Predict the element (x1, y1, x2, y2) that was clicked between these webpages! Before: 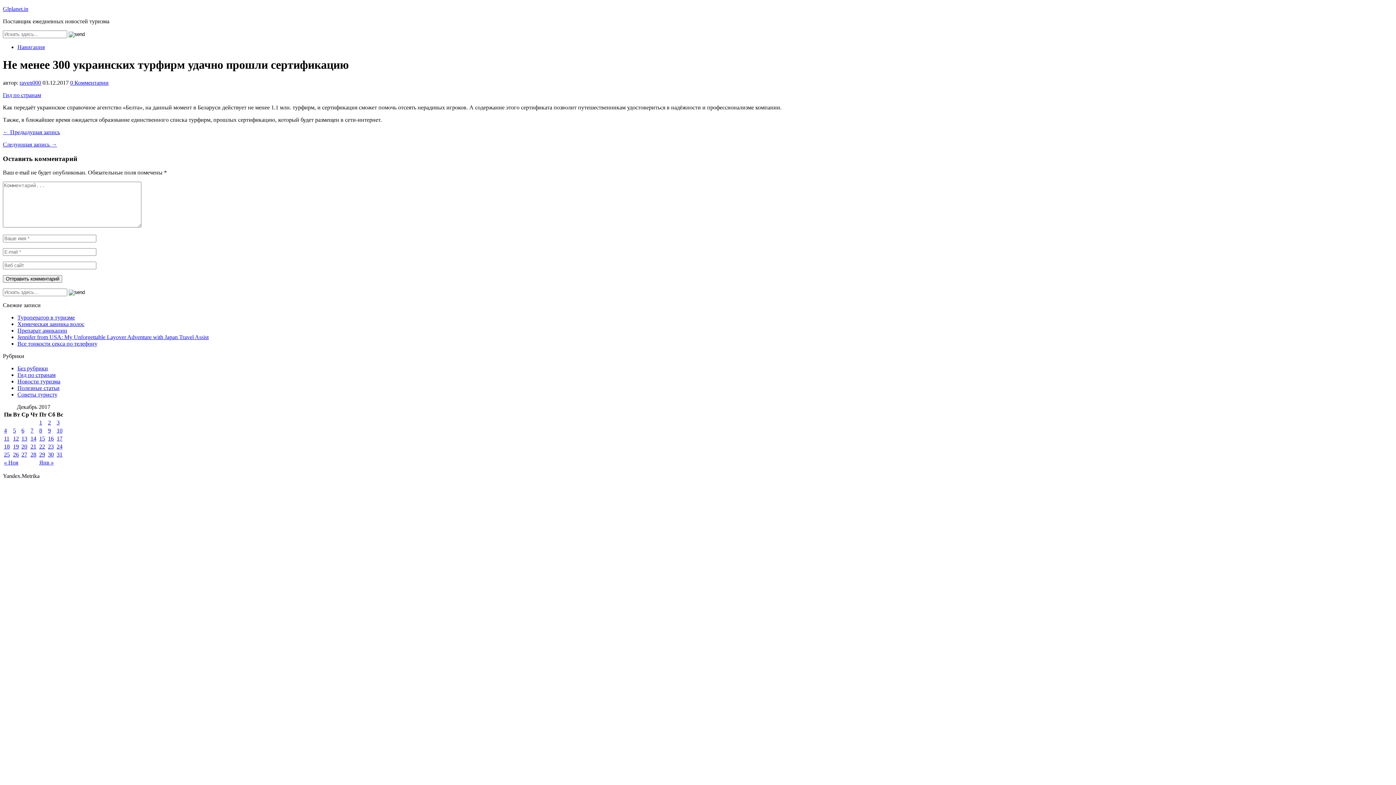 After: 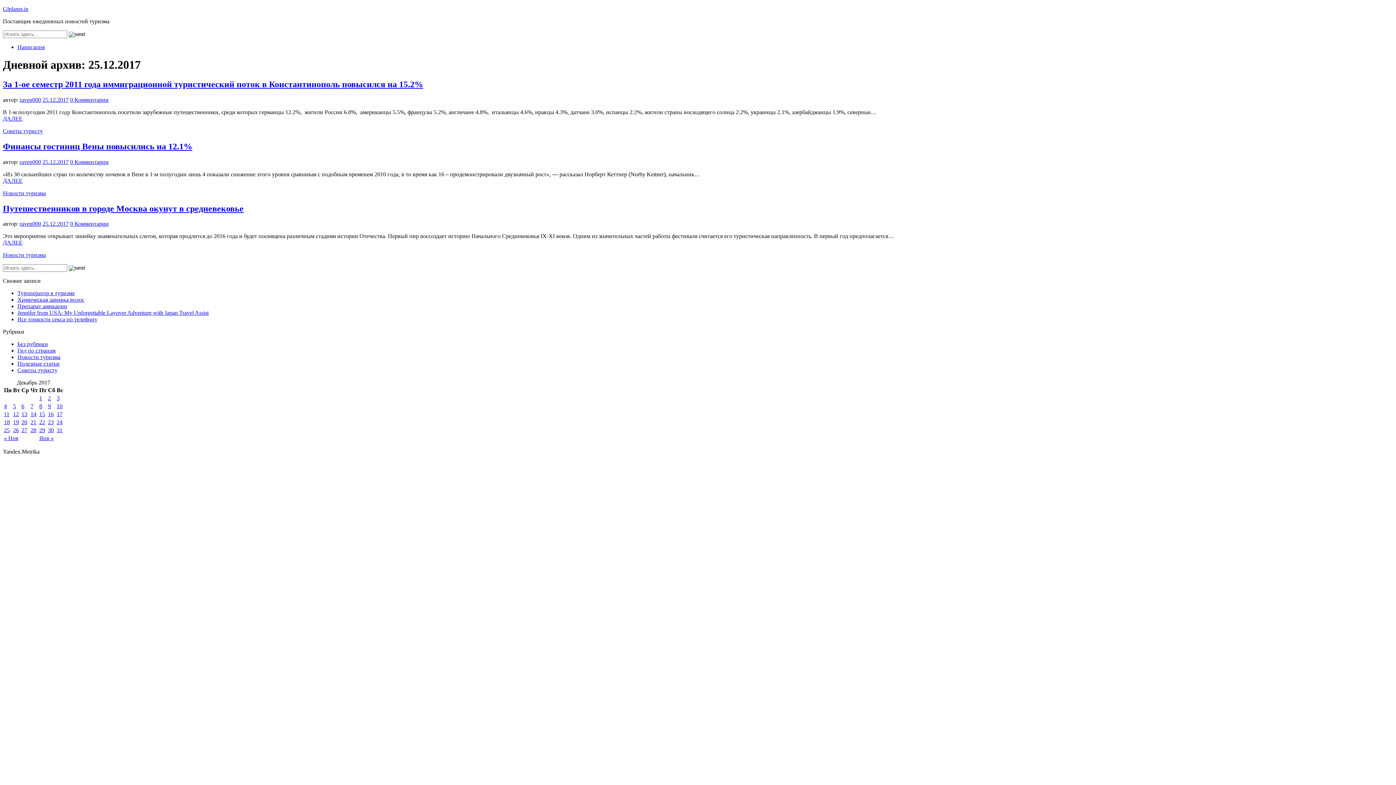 Action: label: Записи, опубликованные 25.12.2017 bbox: (4, 451, 9, 457)